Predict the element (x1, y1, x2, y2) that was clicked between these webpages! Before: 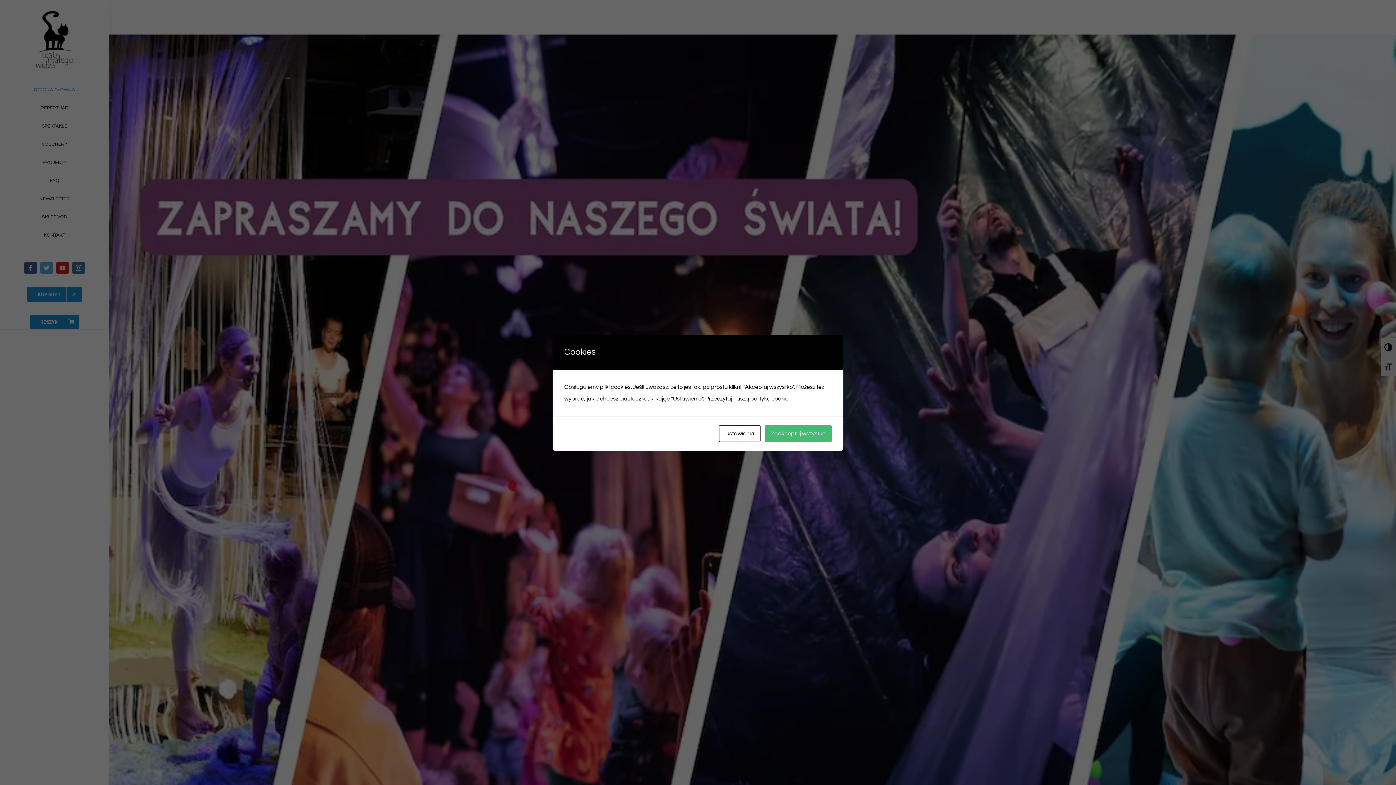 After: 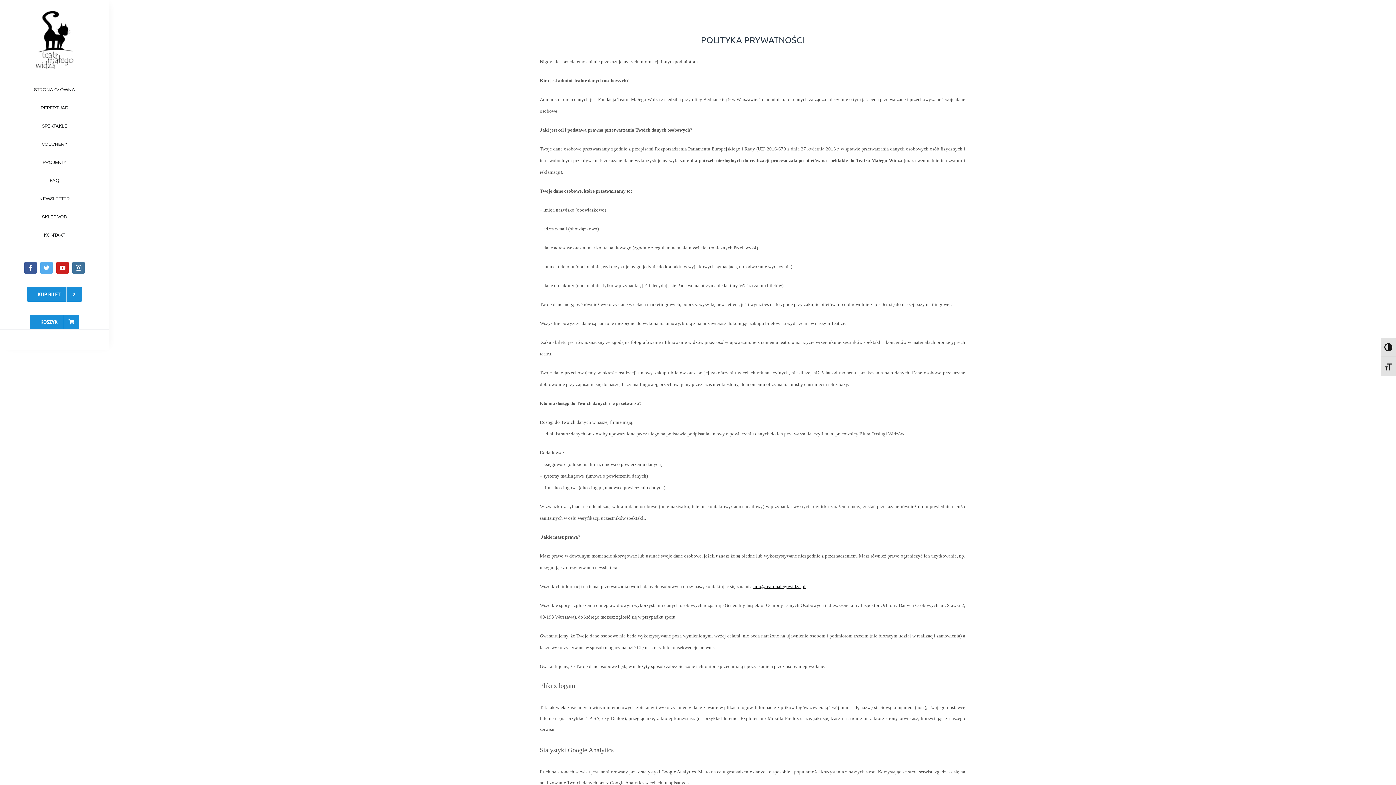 Action: label: Przeczytaj naszą politykę cookie bbox: (705, 395, 788, 401)